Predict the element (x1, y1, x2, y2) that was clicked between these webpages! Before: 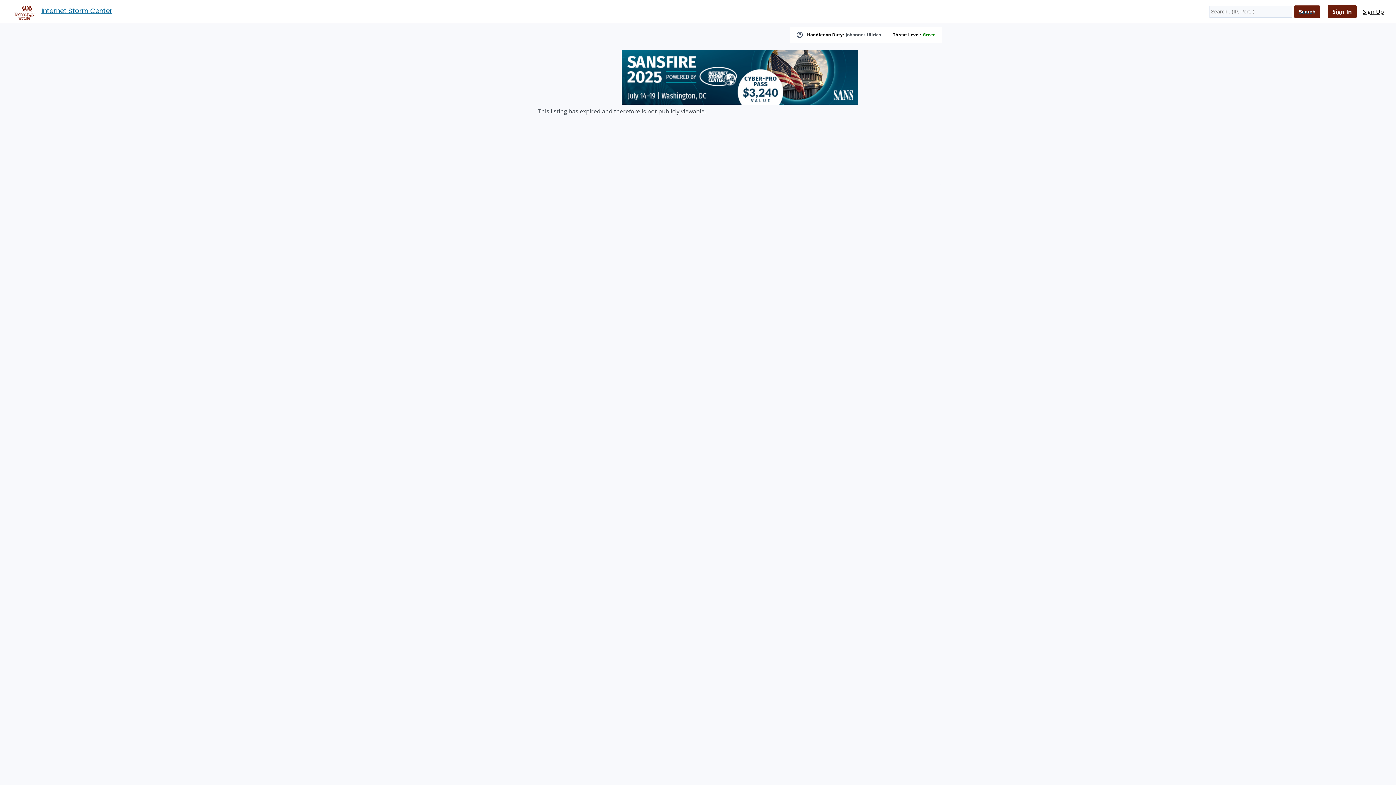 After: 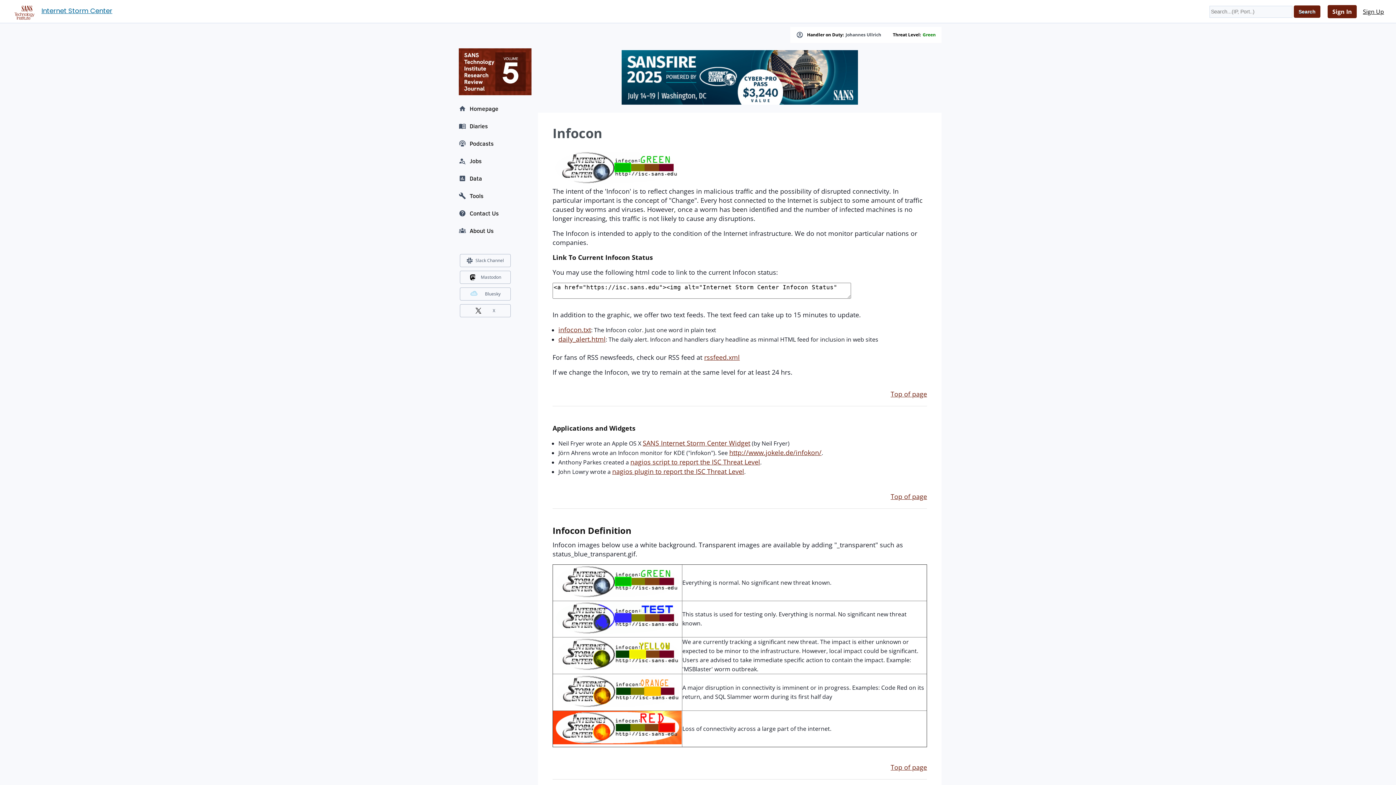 Action: label: Green bbox: (922, 32, 936, 37)